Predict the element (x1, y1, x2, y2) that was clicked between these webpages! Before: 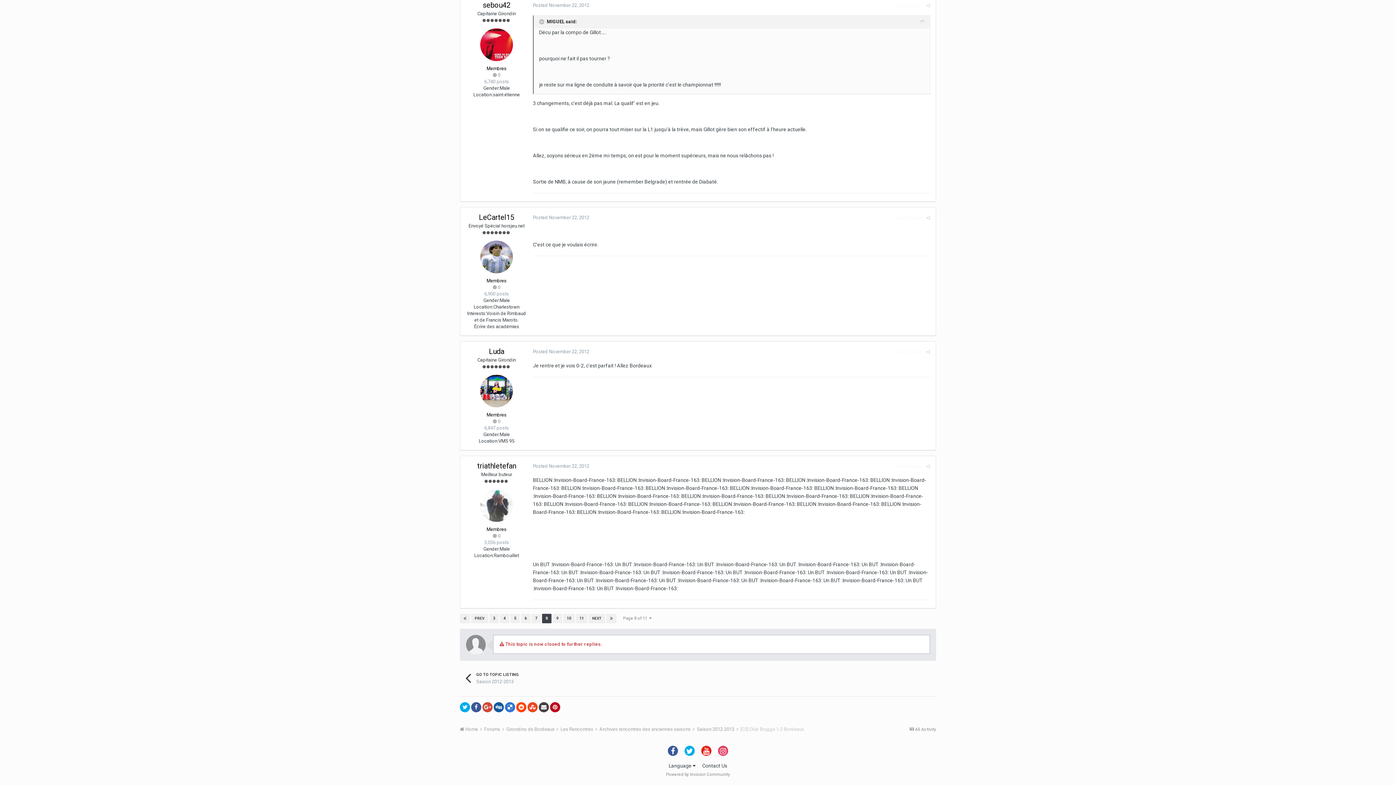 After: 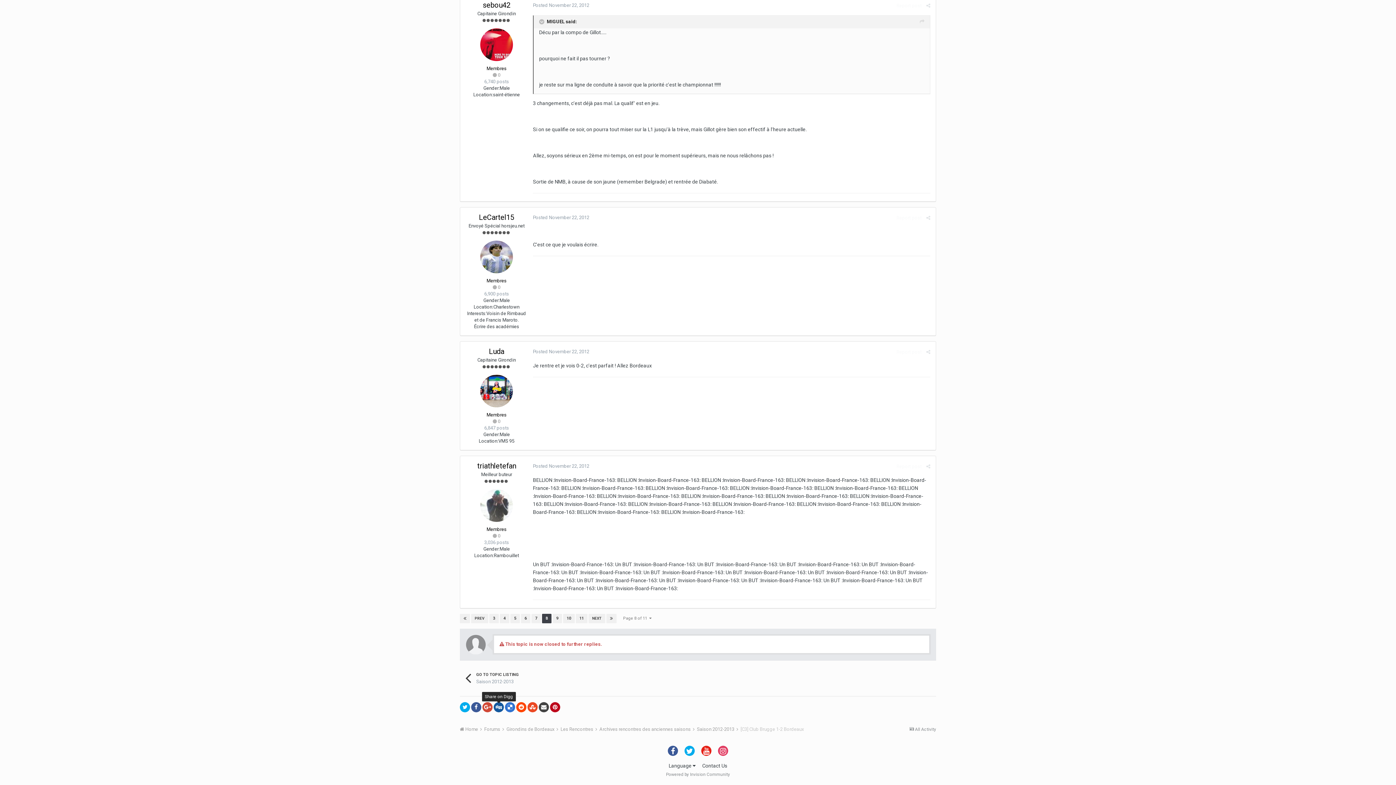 Action: bbox: (493, 702, 504, 712)